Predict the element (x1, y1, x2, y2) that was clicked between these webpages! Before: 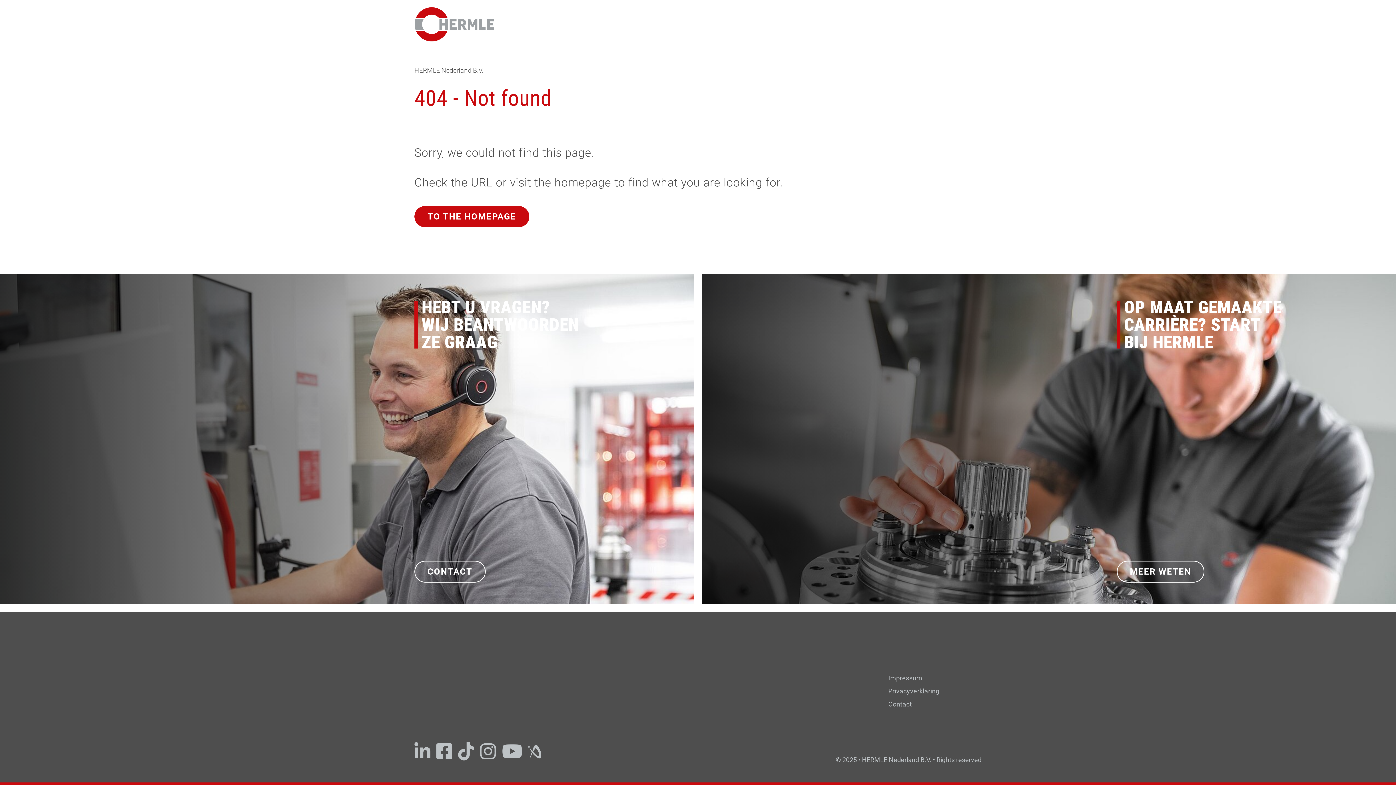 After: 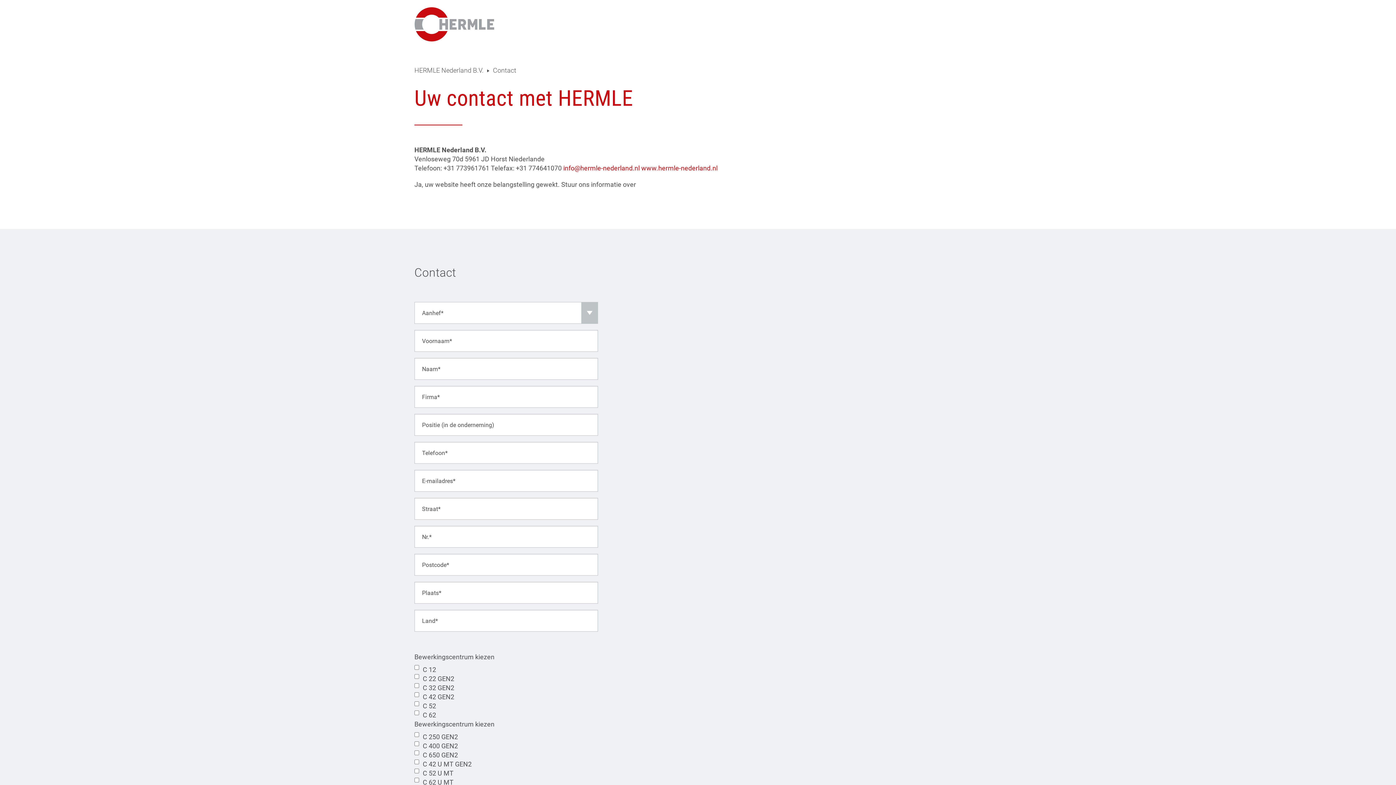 Action: label: CONTACT bbox: (414, 561, 485, 583)